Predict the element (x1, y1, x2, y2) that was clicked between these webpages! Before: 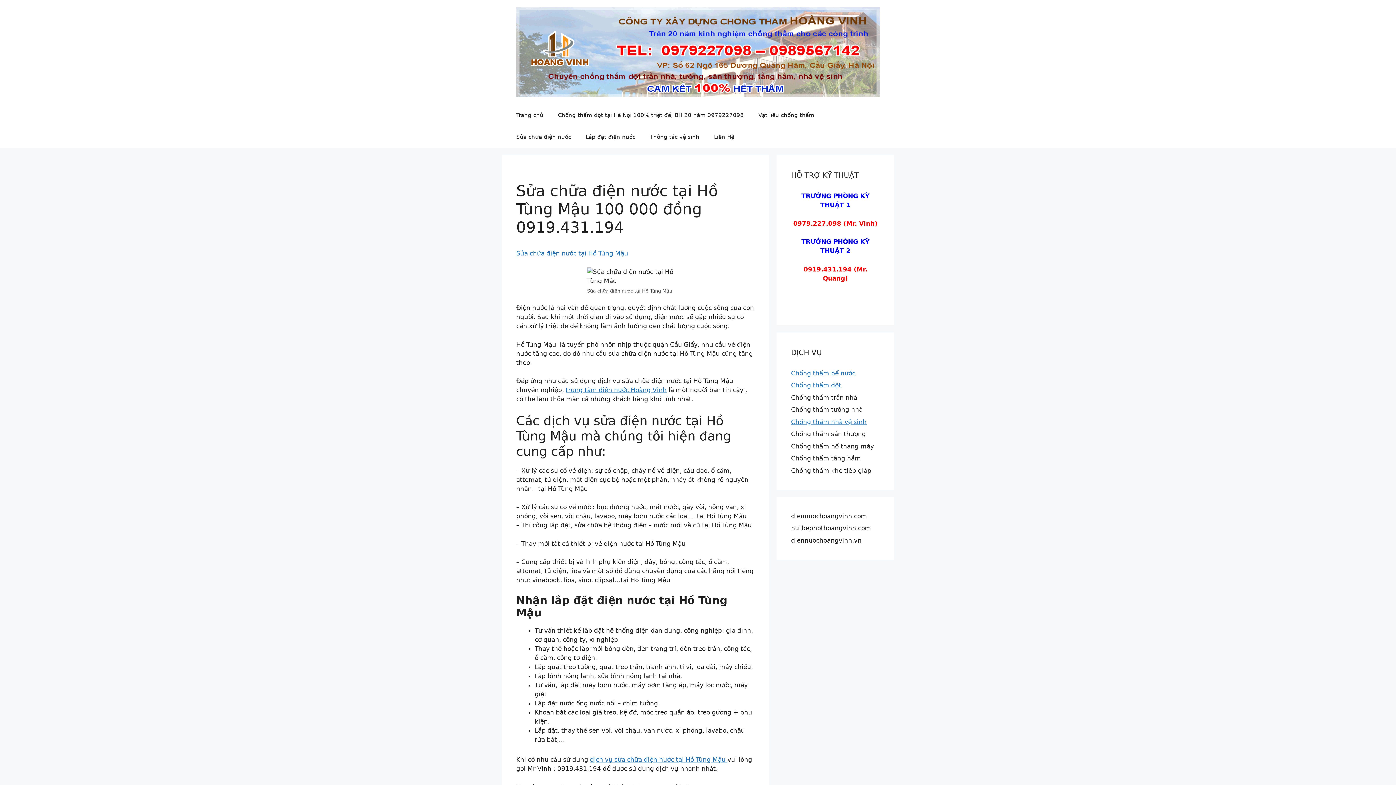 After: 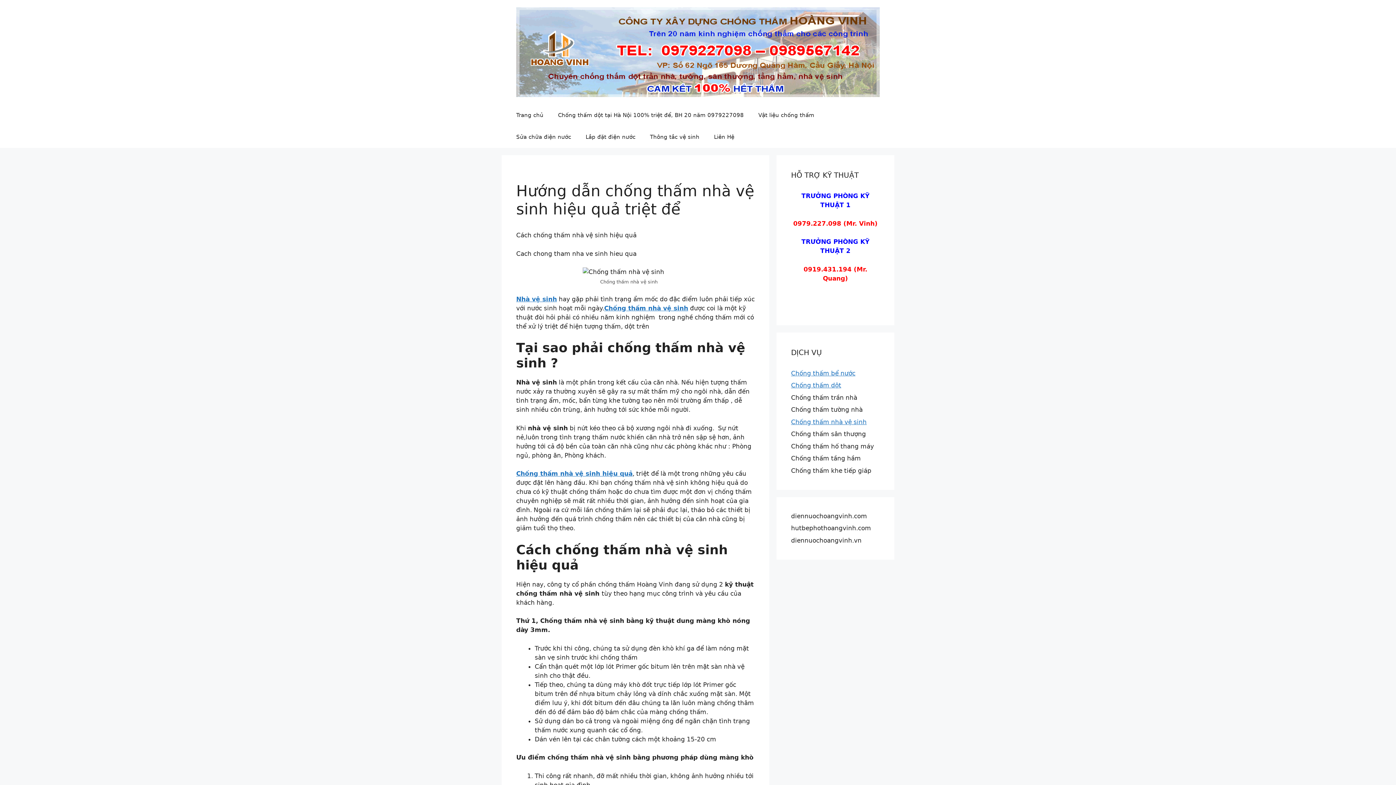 Action: bbox: (791, 418, 866, 425) label: Chống thấm nhà vệ sinh